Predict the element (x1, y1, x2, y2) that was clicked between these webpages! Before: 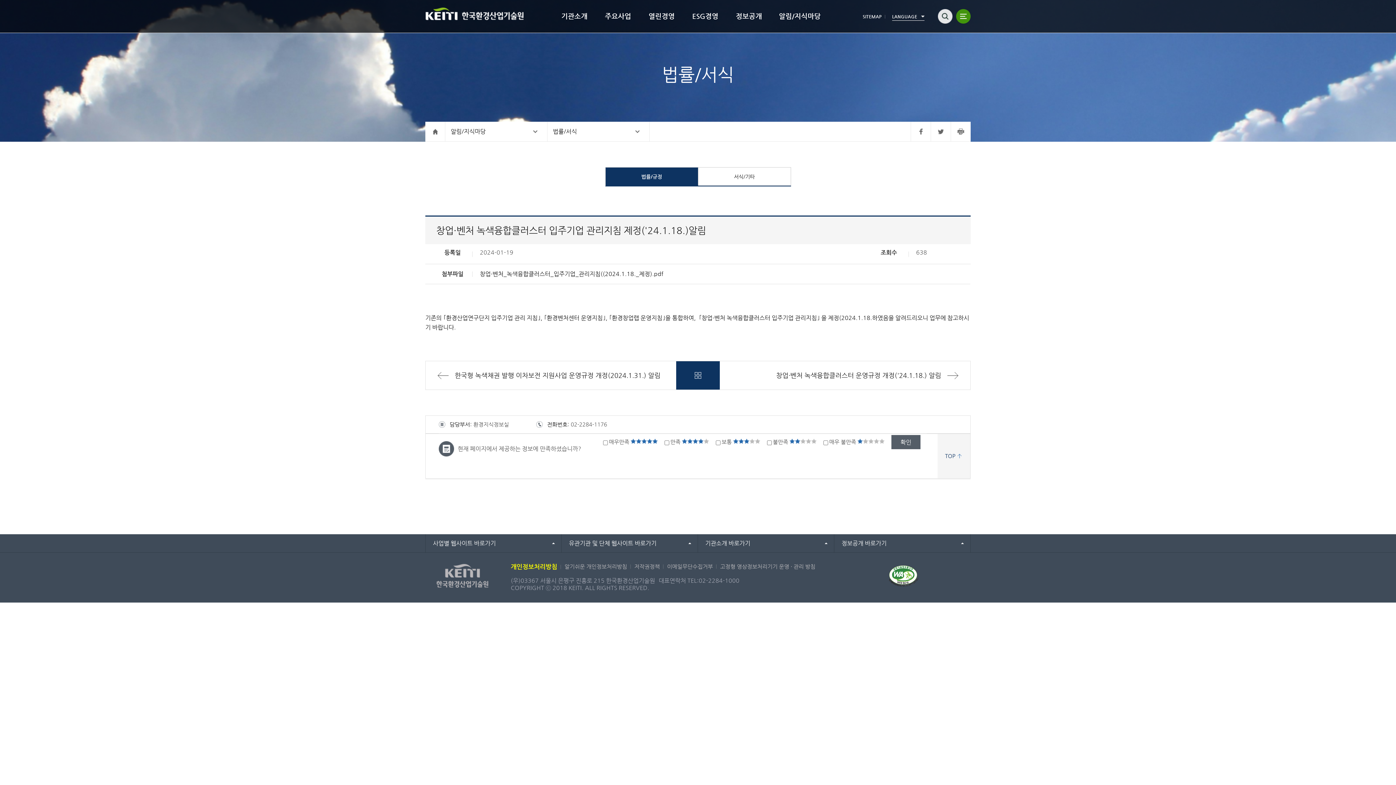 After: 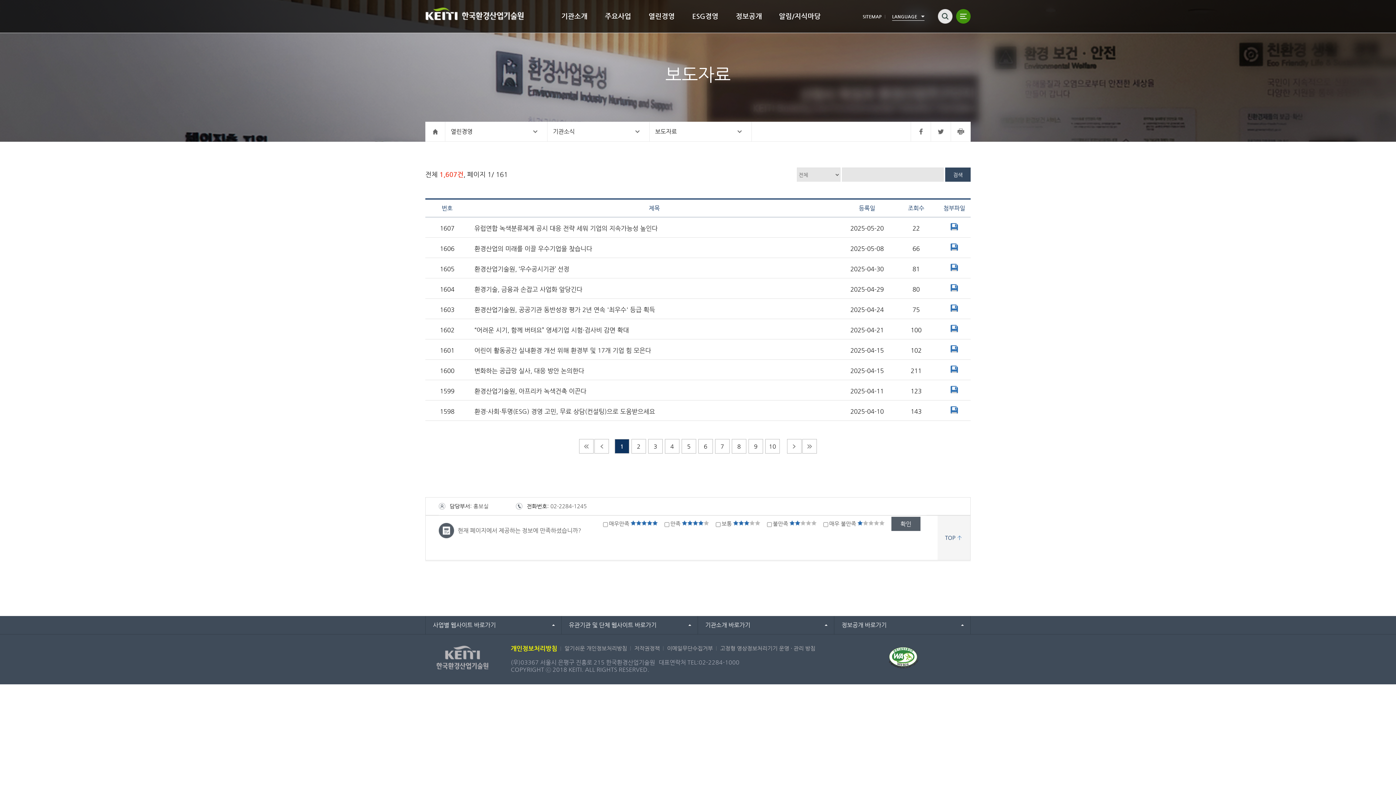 Action: bbox: (648, 0, 674, 32) label: 열린경영